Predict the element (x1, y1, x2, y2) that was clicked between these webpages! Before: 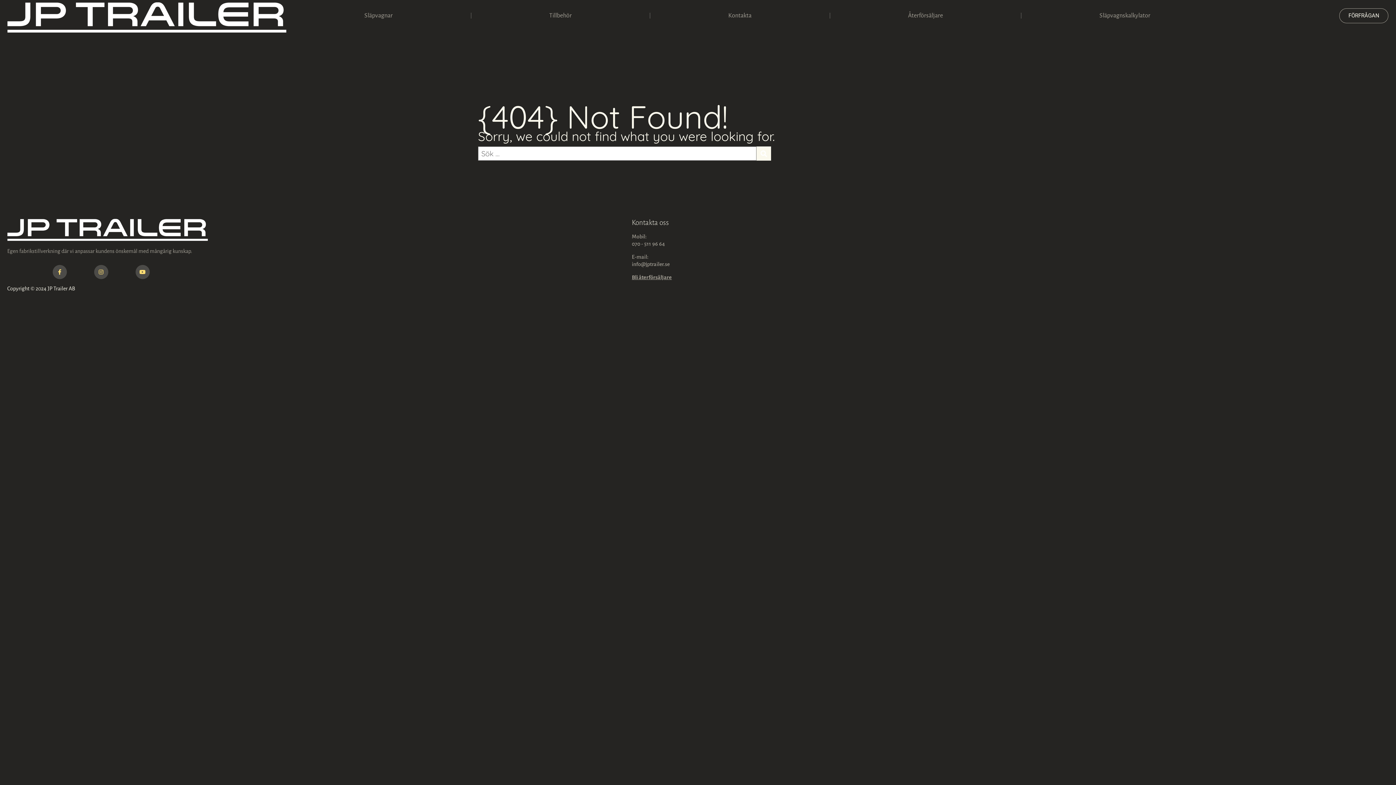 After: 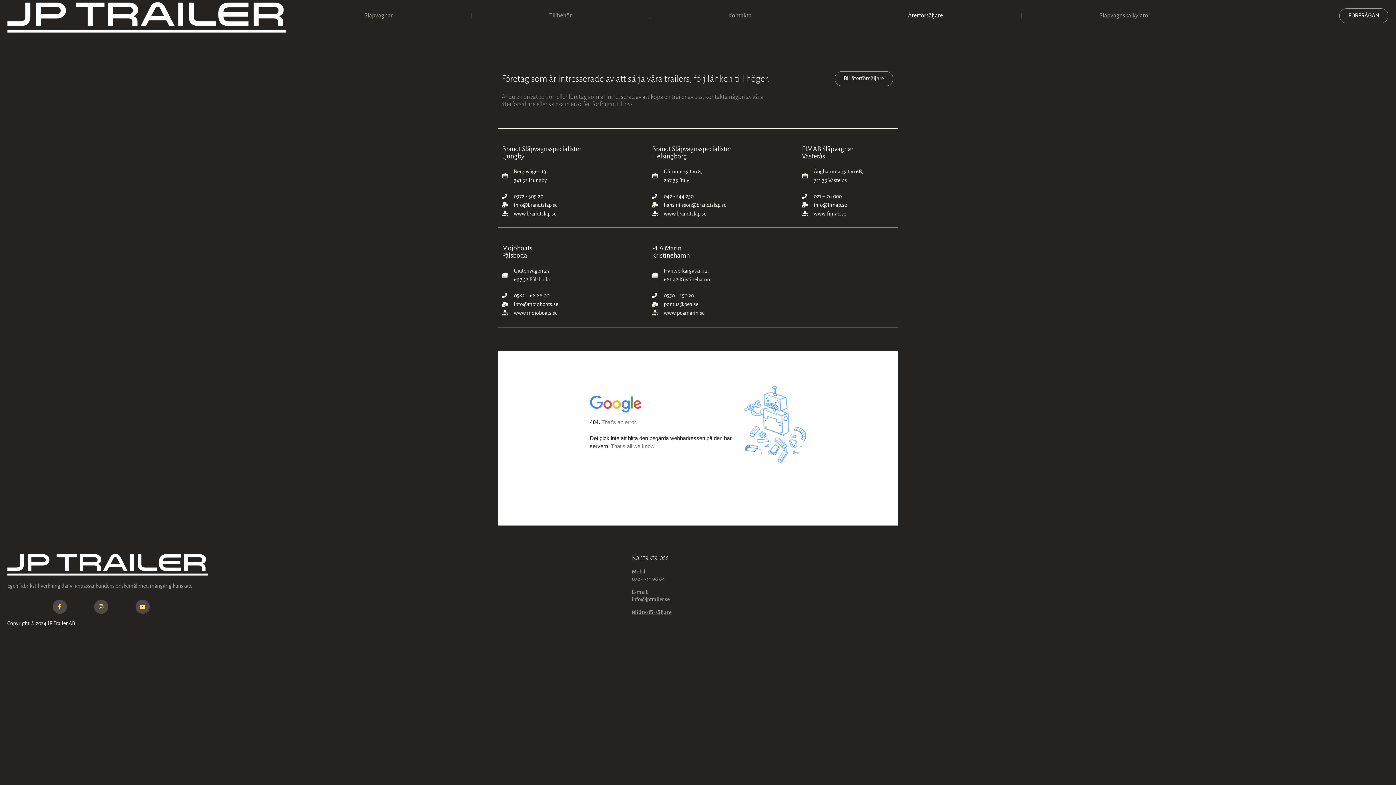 Action: label: Återförsäljare bbox: (830, 7, 1021, 24)